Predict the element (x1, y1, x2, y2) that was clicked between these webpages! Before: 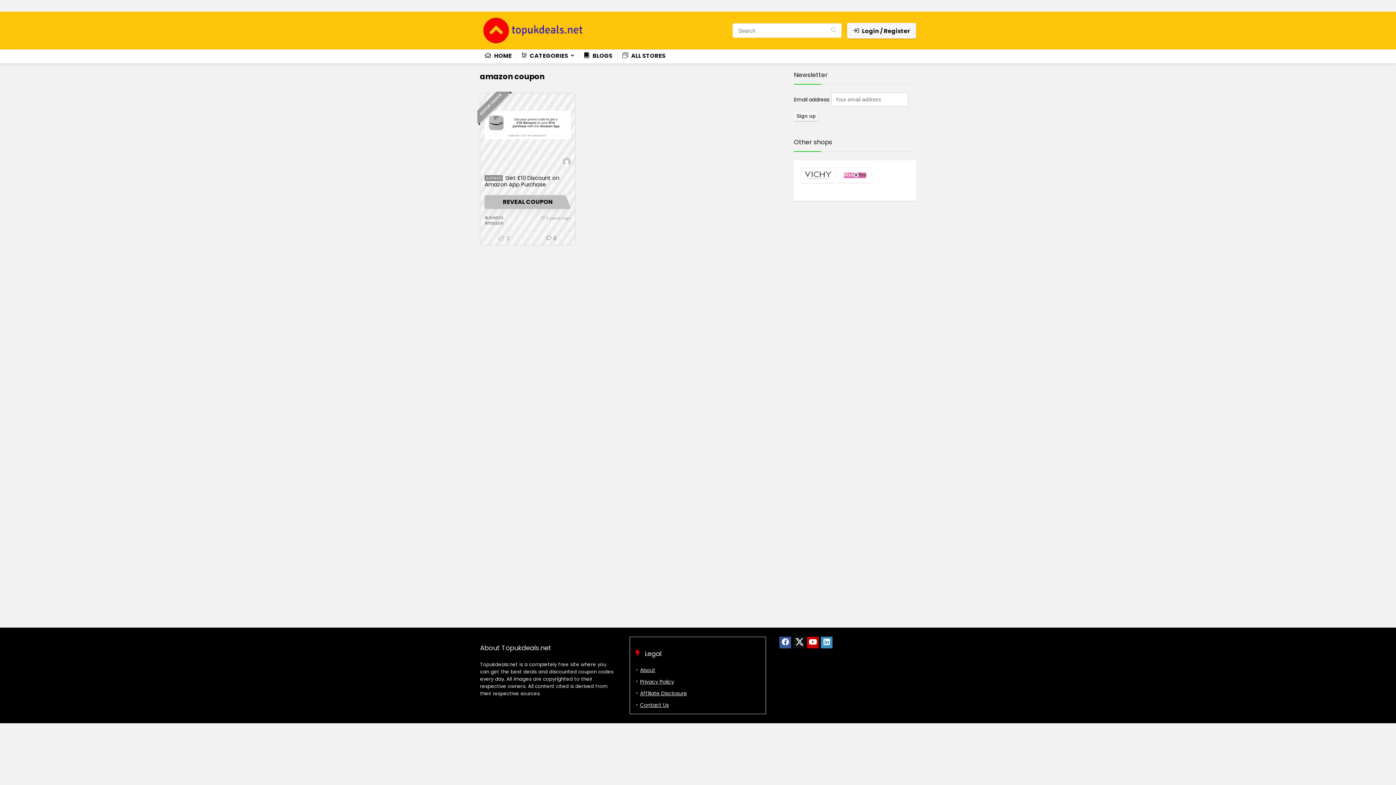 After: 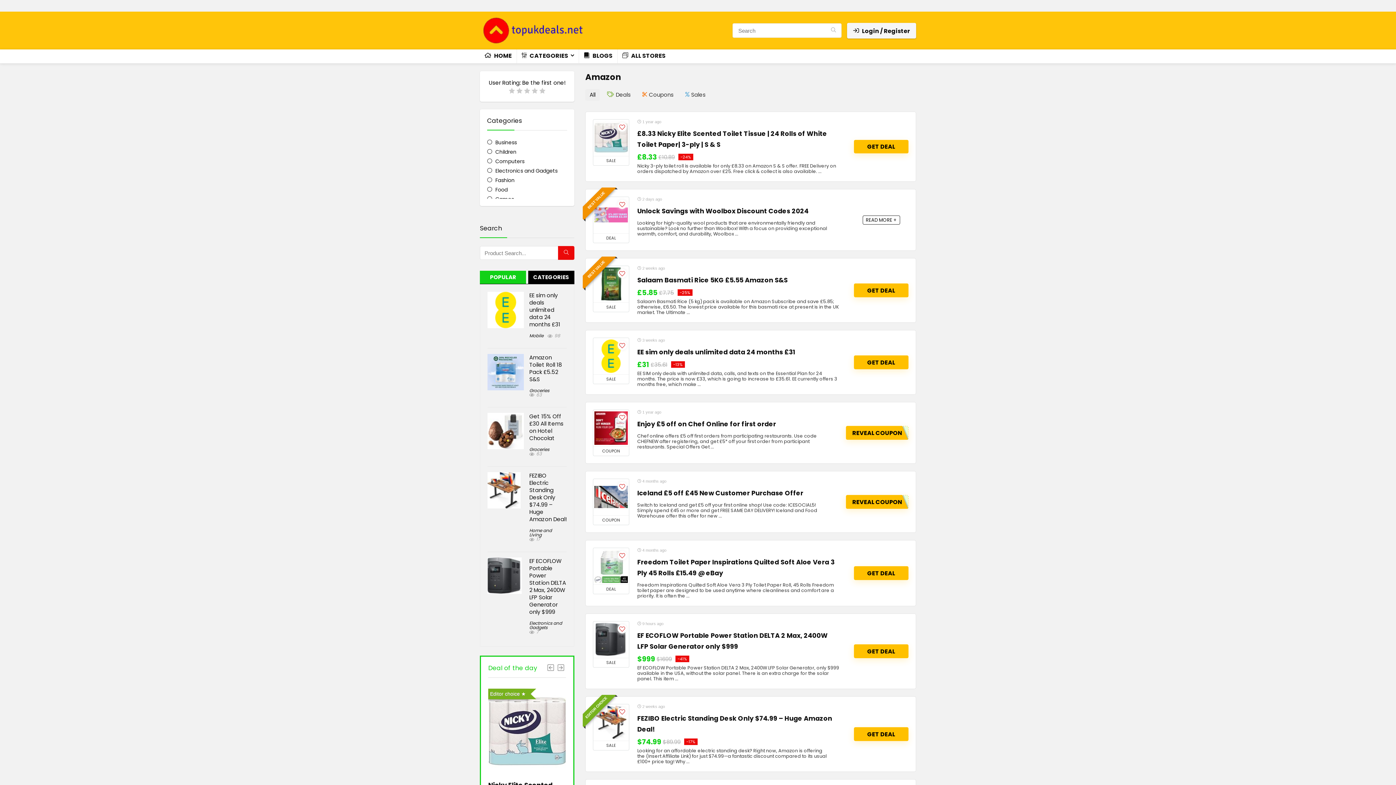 Action: bbox: (484, 219, 503, 226) label: Amazon